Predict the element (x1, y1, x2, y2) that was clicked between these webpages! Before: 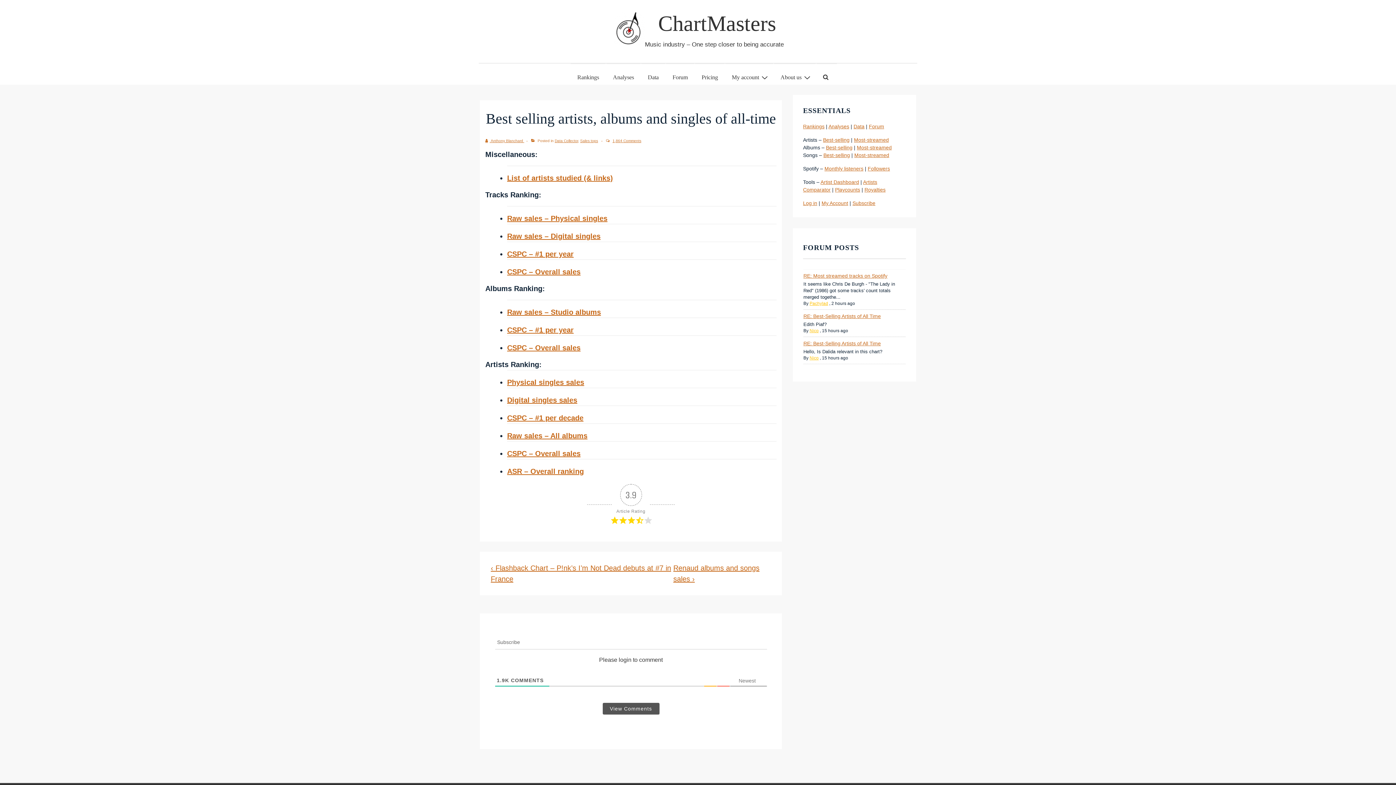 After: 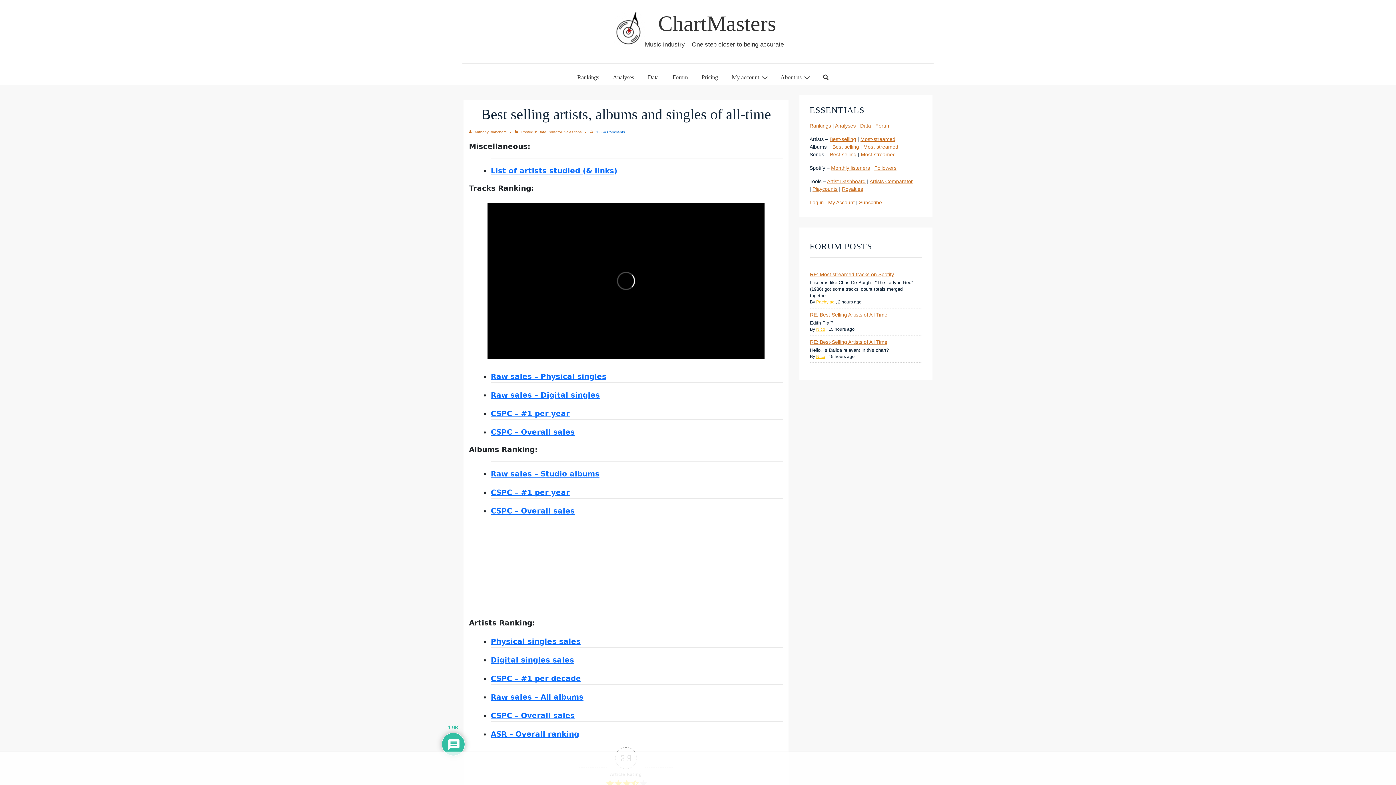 Action: bbox: (612, 138, 641, 142) label: 1,864 Comments